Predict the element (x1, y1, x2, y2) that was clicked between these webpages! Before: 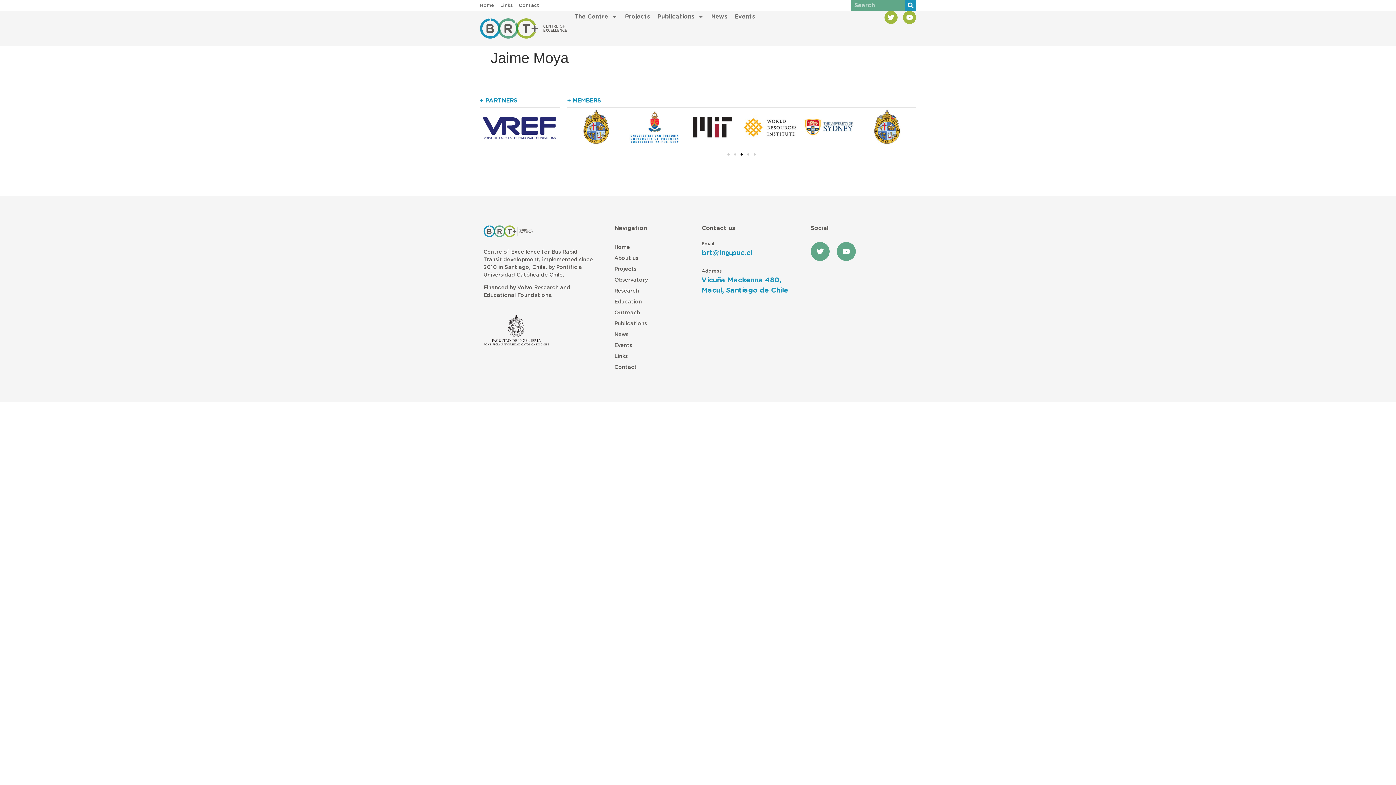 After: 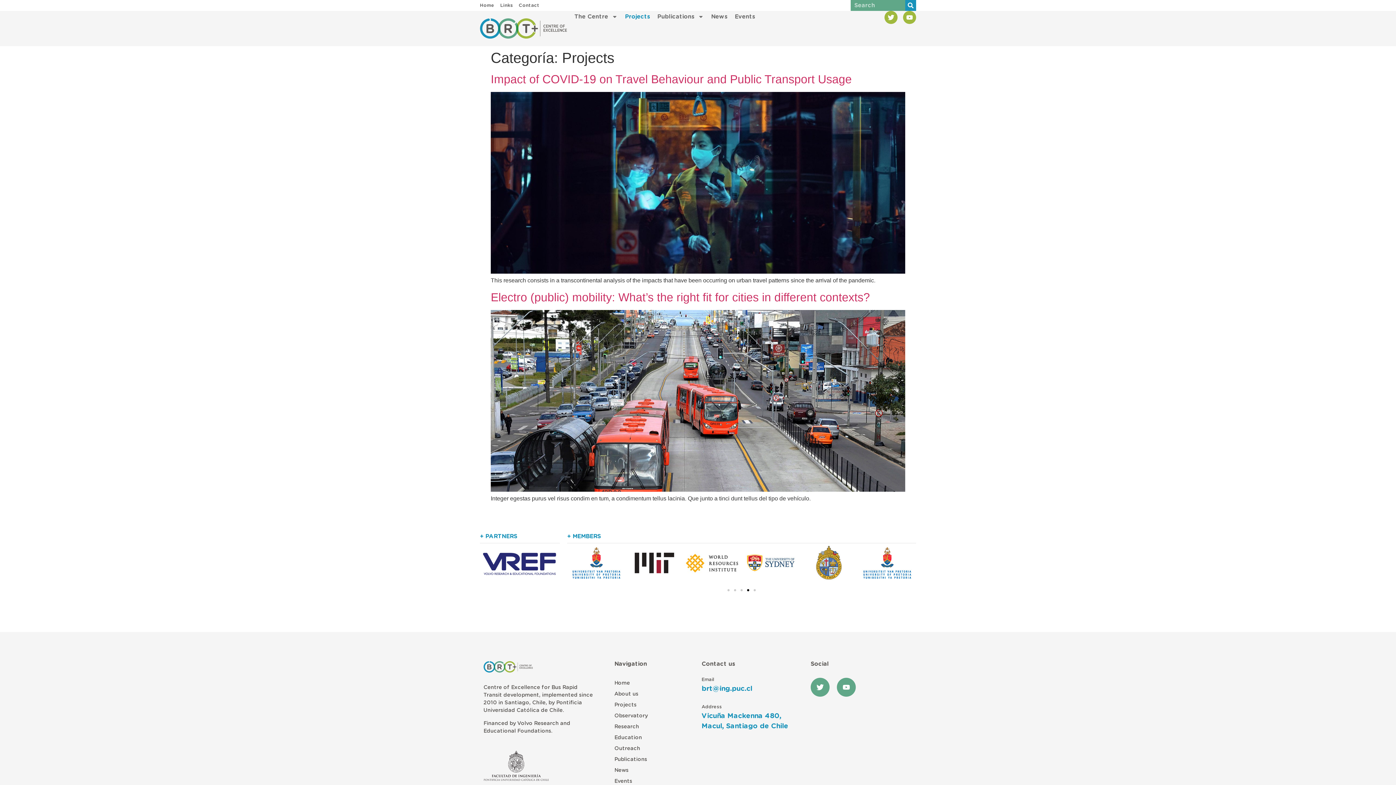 Action: bbox: (621, 10, 653, 22) label: Projects